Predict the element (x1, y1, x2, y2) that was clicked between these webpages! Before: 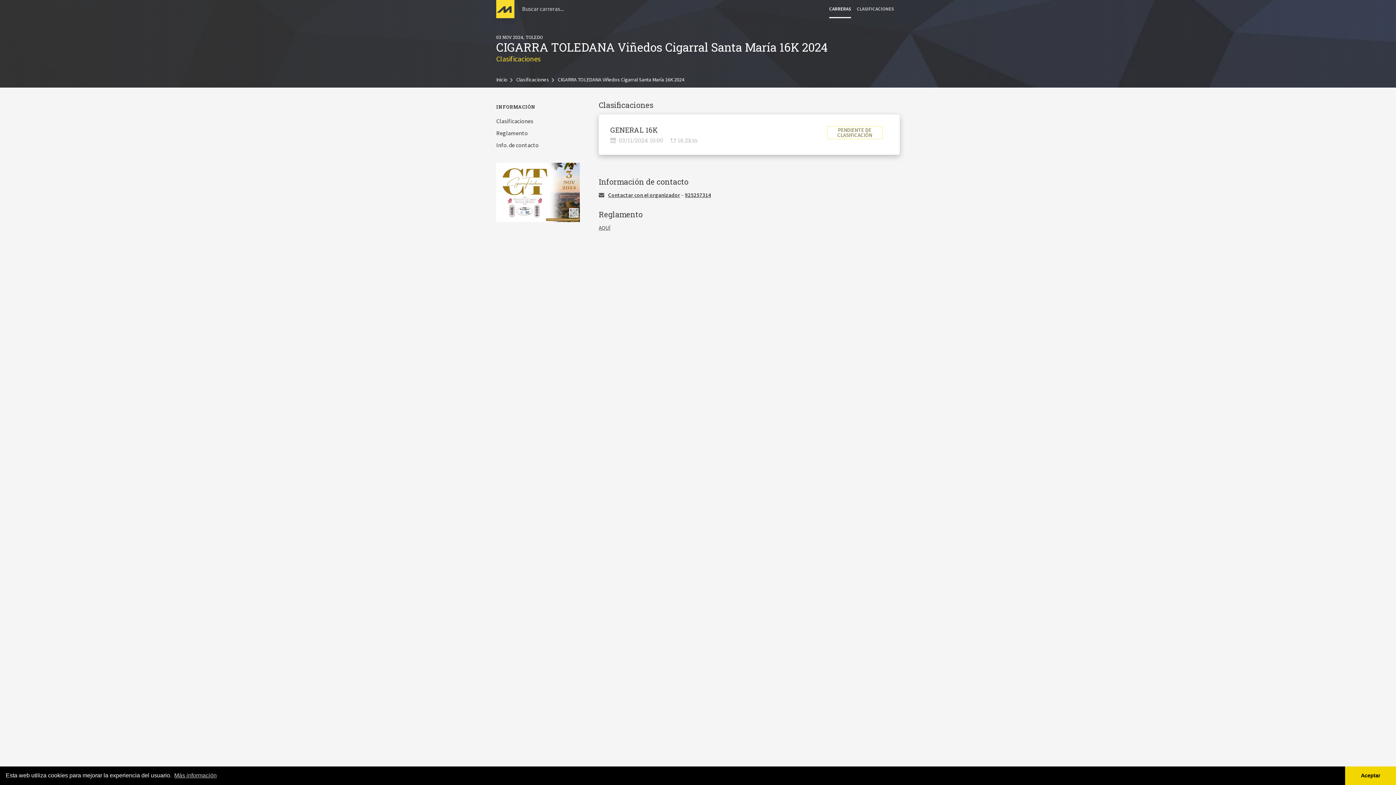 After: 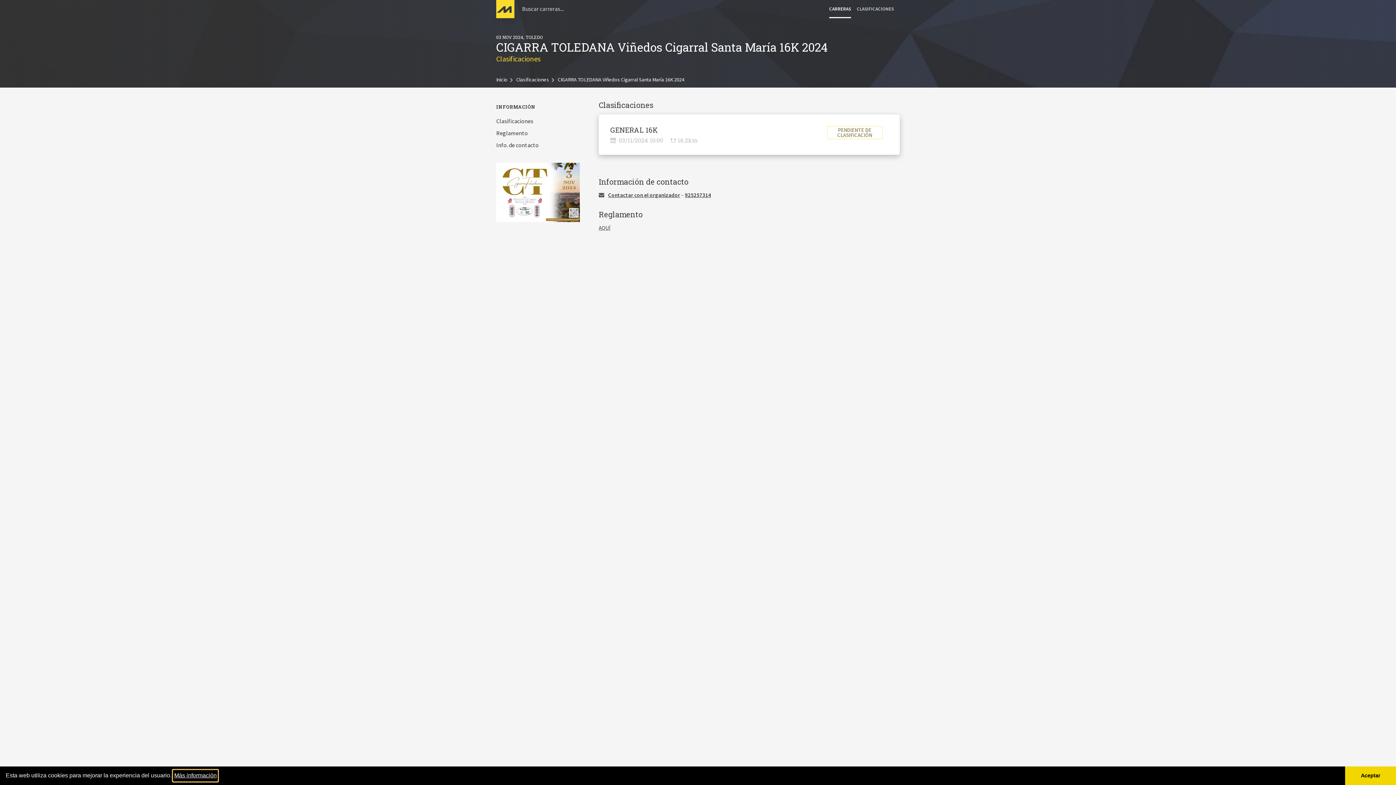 Action: bbox: (173, 770, 217, 781) label: learn more about cookies